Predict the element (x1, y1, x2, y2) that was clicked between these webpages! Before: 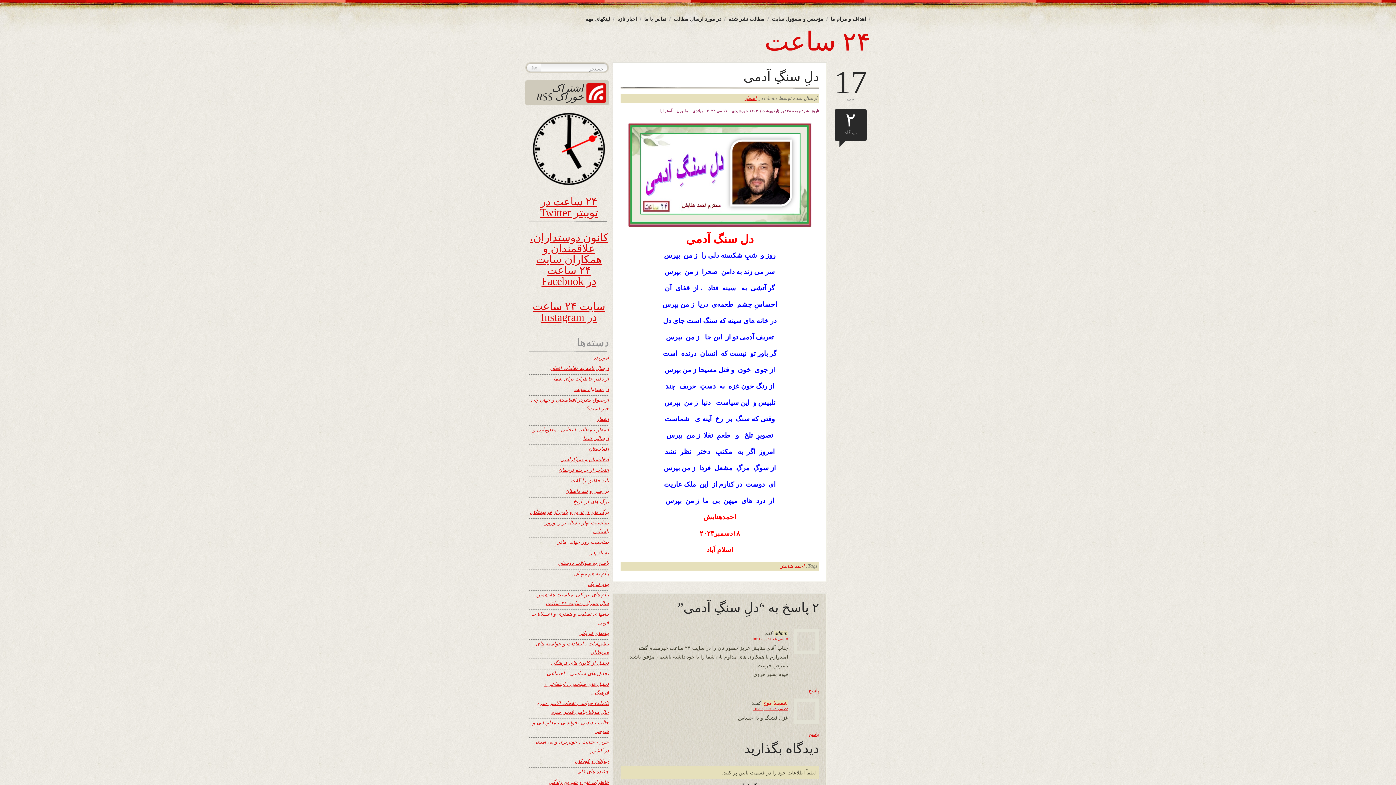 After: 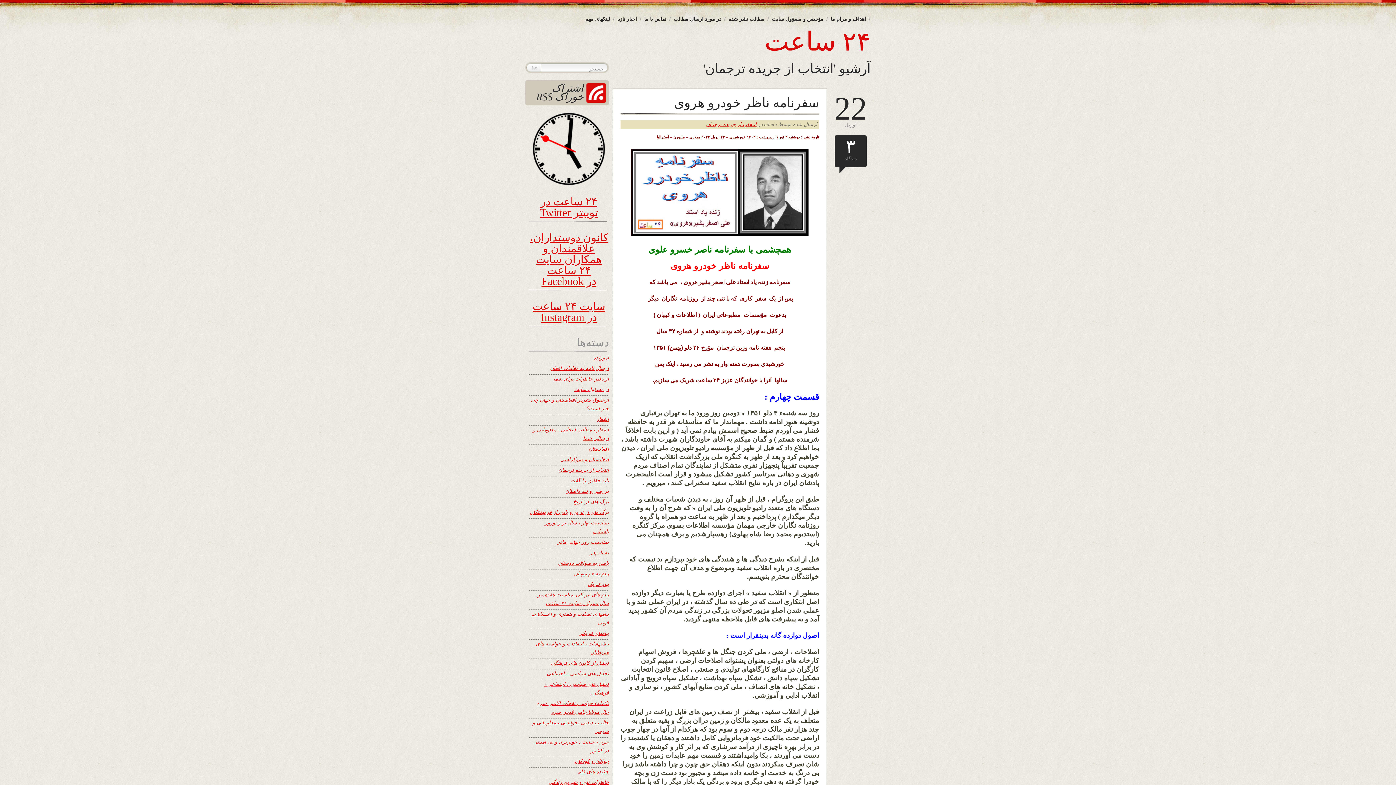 Action: label: انتخاب از جریده ترجمان bbox: (558, 467, 609, 473)